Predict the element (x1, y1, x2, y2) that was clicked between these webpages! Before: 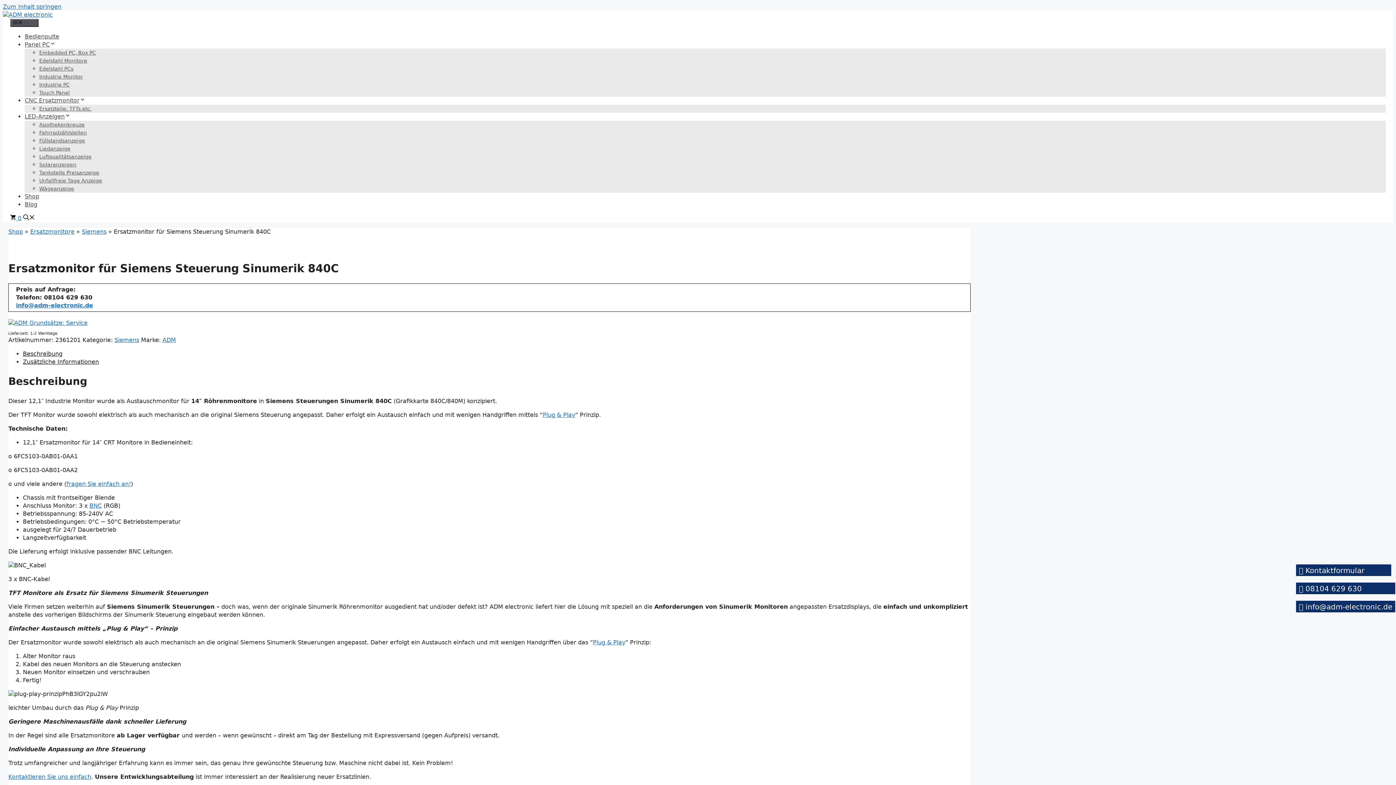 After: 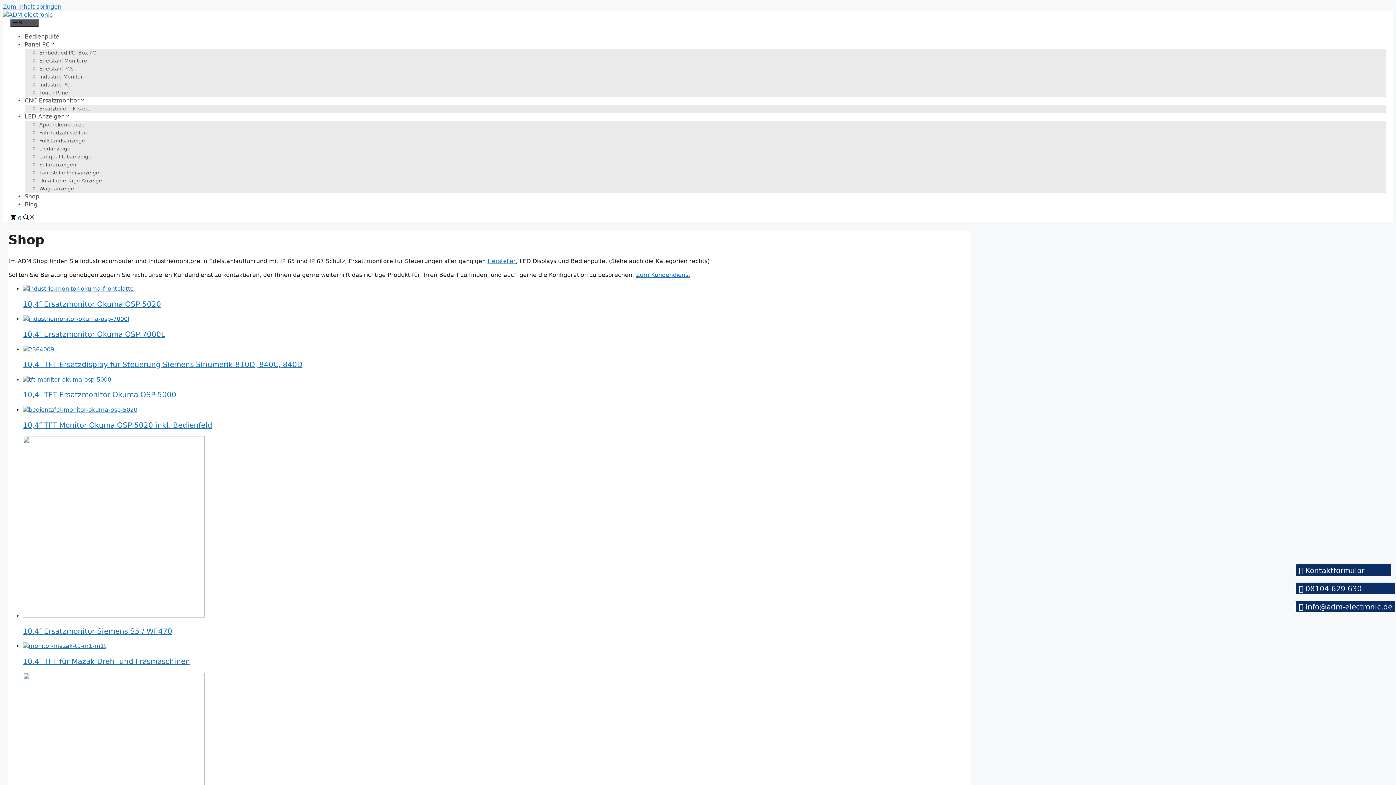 Action: label: Shop bbox: (8, 228, 22, 235)